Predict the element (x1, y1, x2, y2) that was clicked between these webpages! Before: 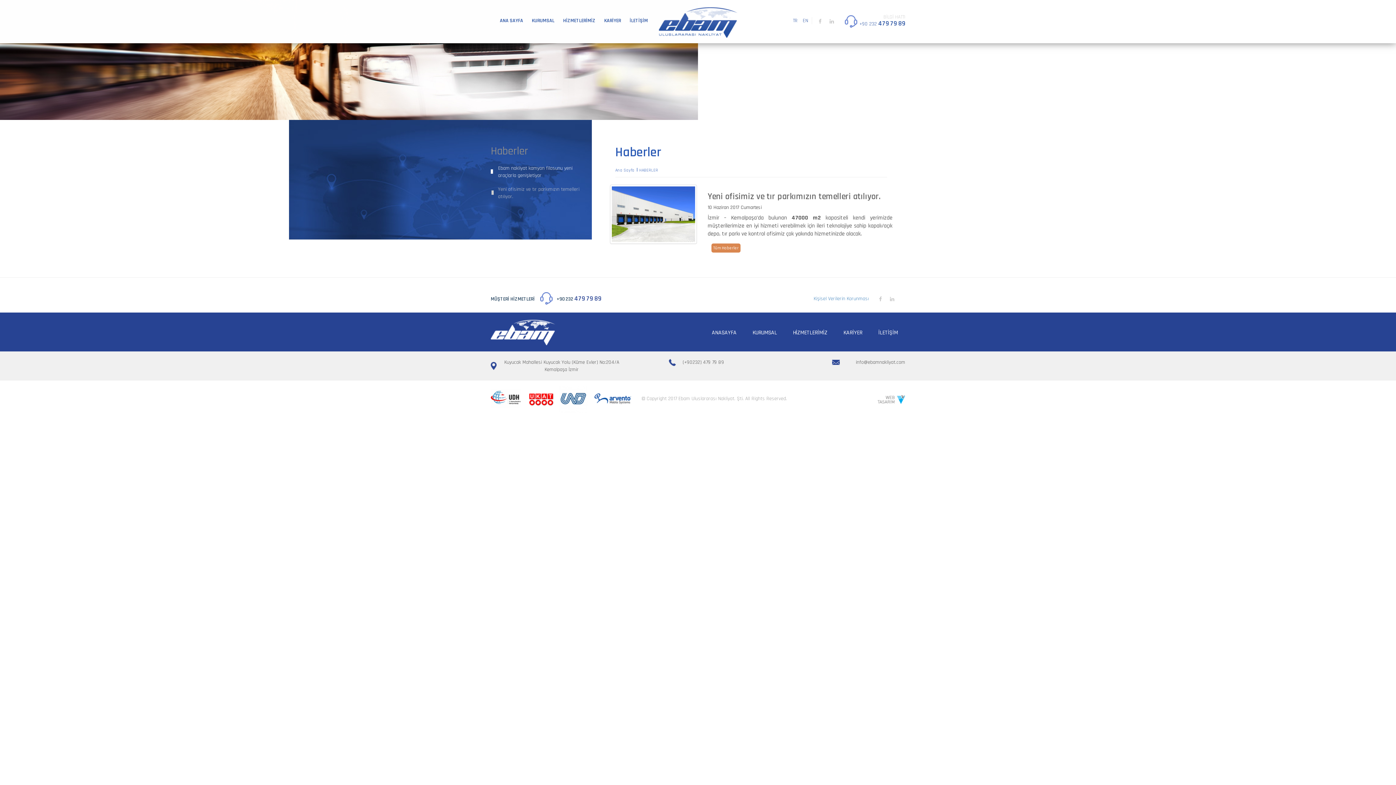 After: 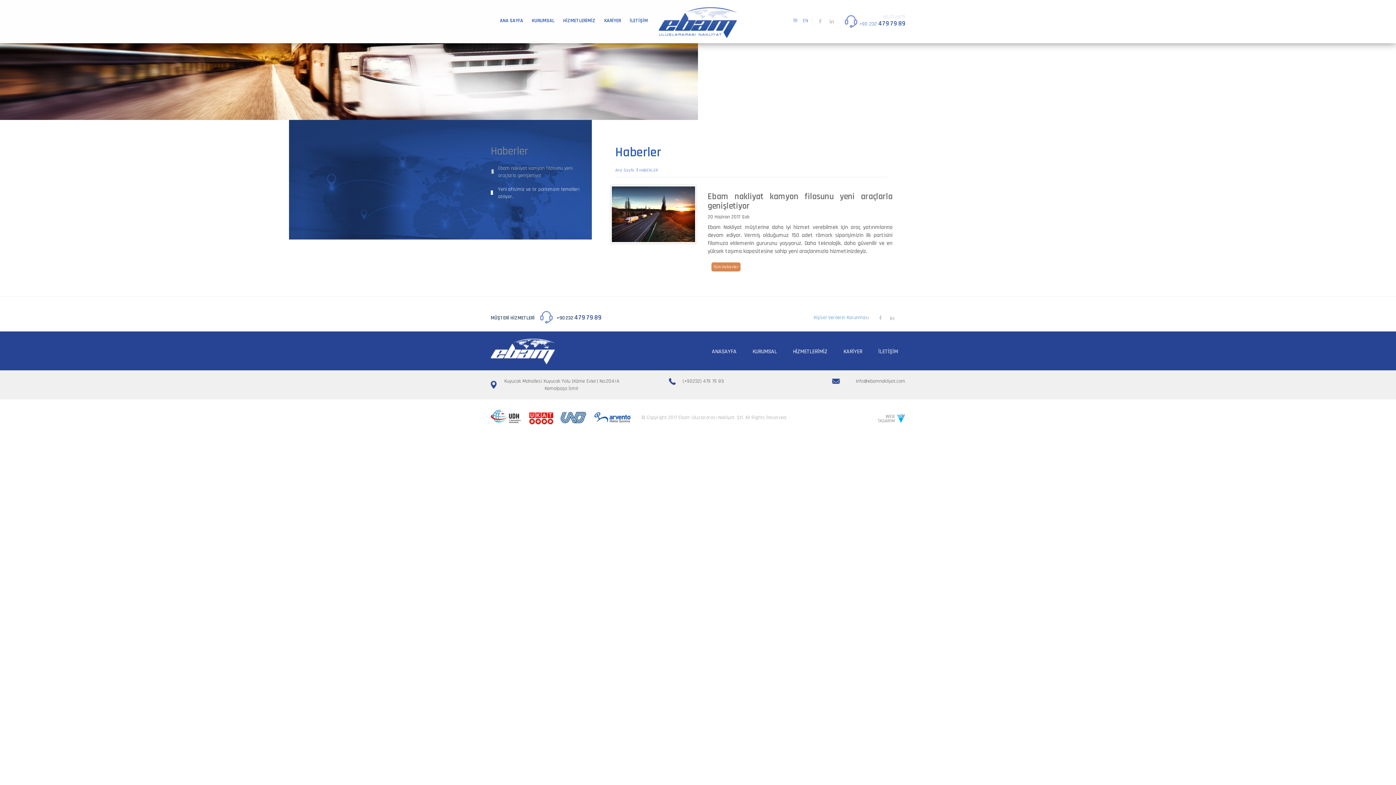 Action: bbox: (490, 161, 591, 182) label: Ebam nakliyat kamyon filosunu yeni araçlarla genişletiyor